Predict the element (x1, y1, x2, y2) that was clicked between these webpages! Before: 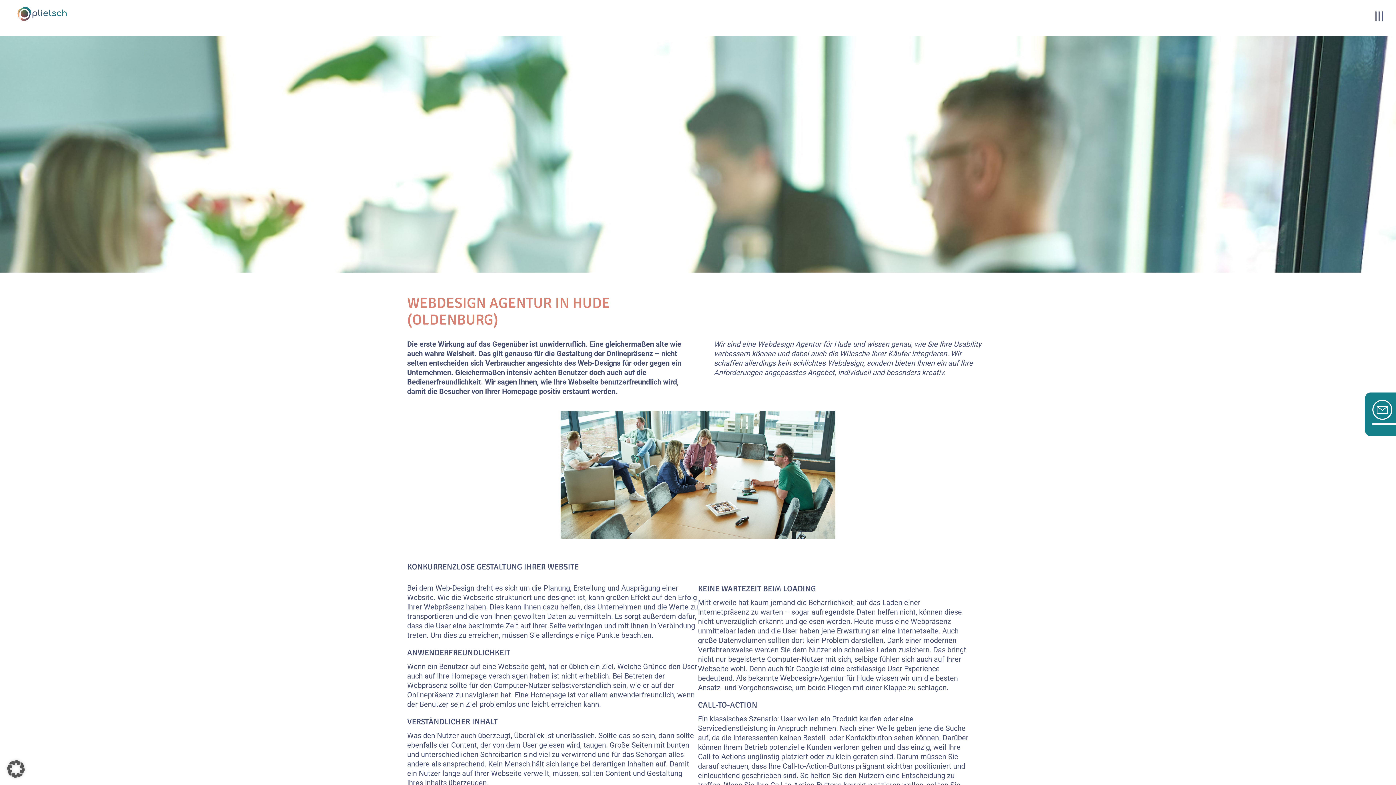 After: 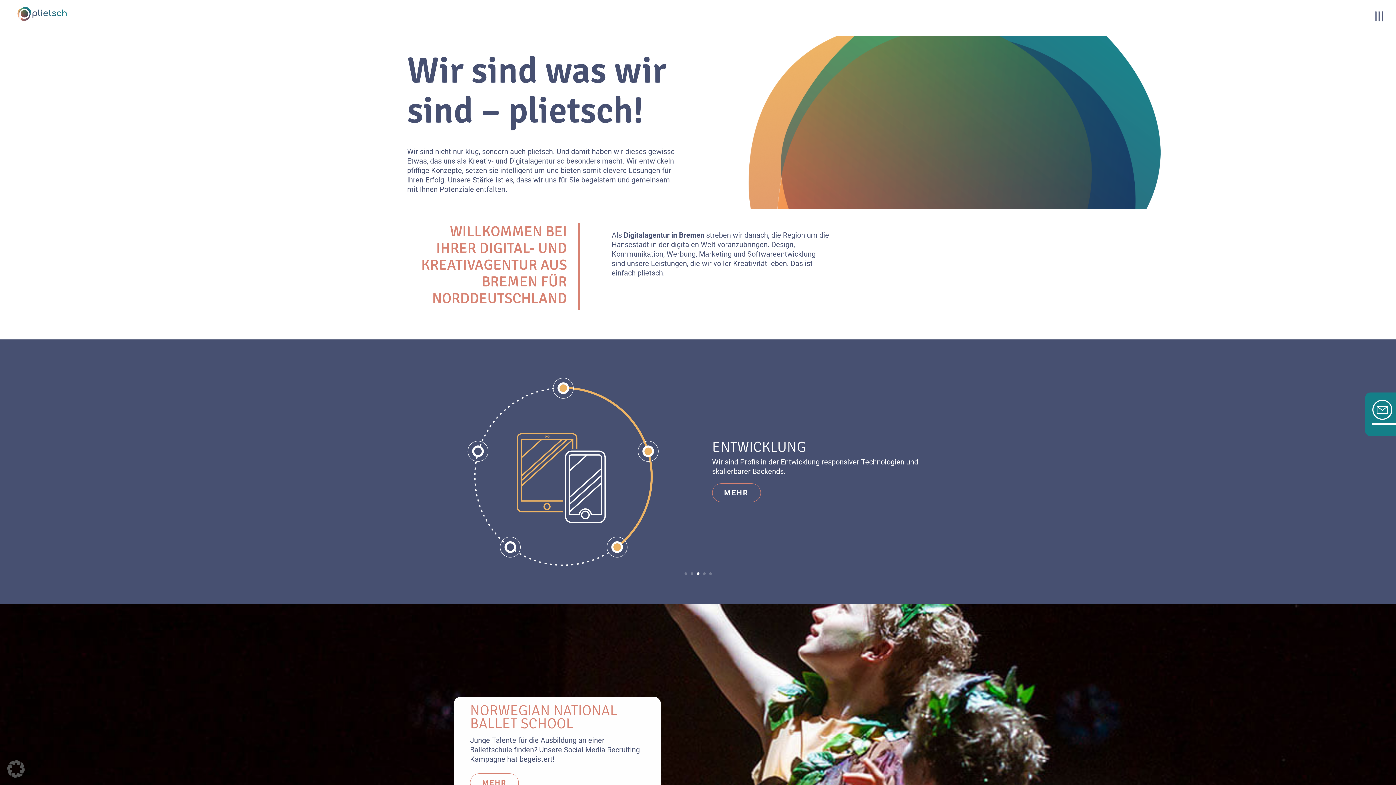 Action: bbox: (12, 8, 71, 17)